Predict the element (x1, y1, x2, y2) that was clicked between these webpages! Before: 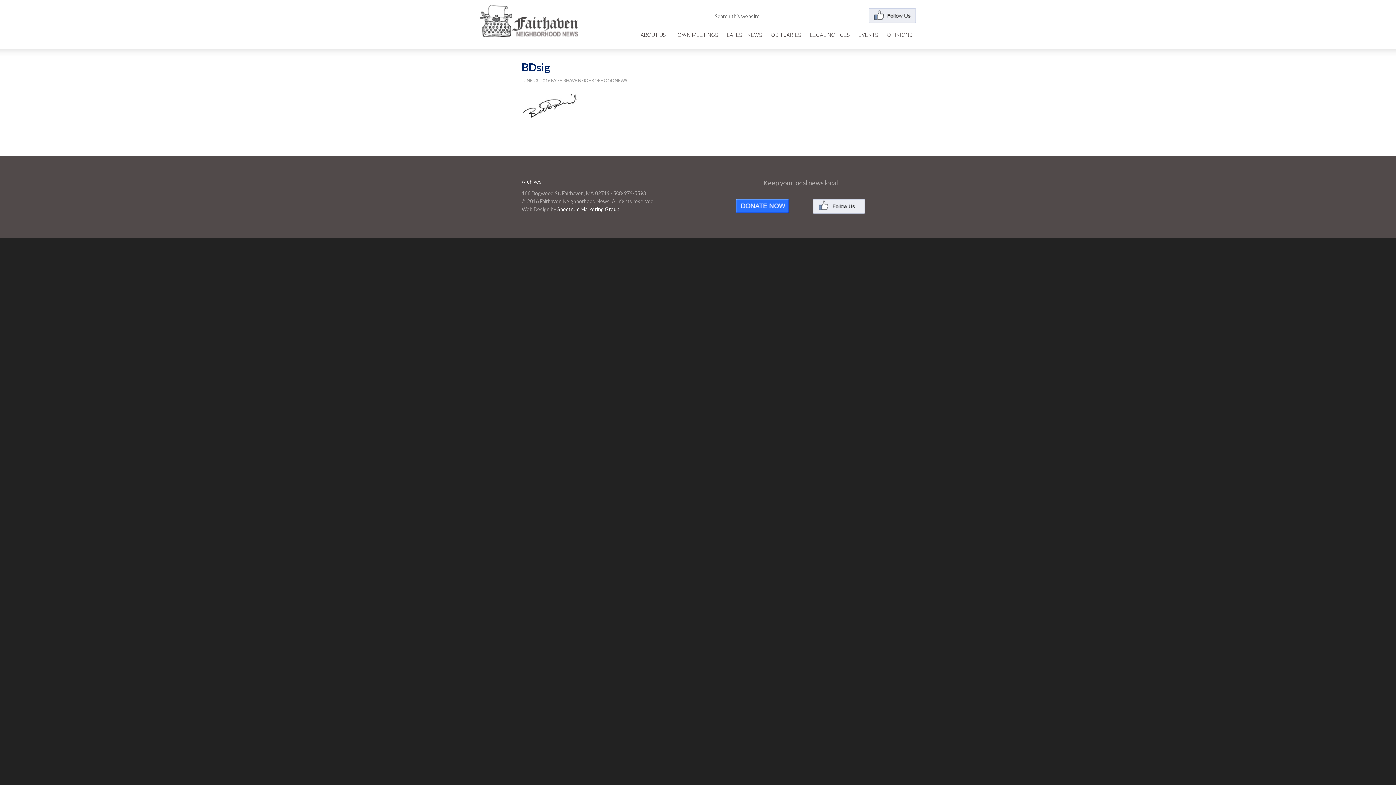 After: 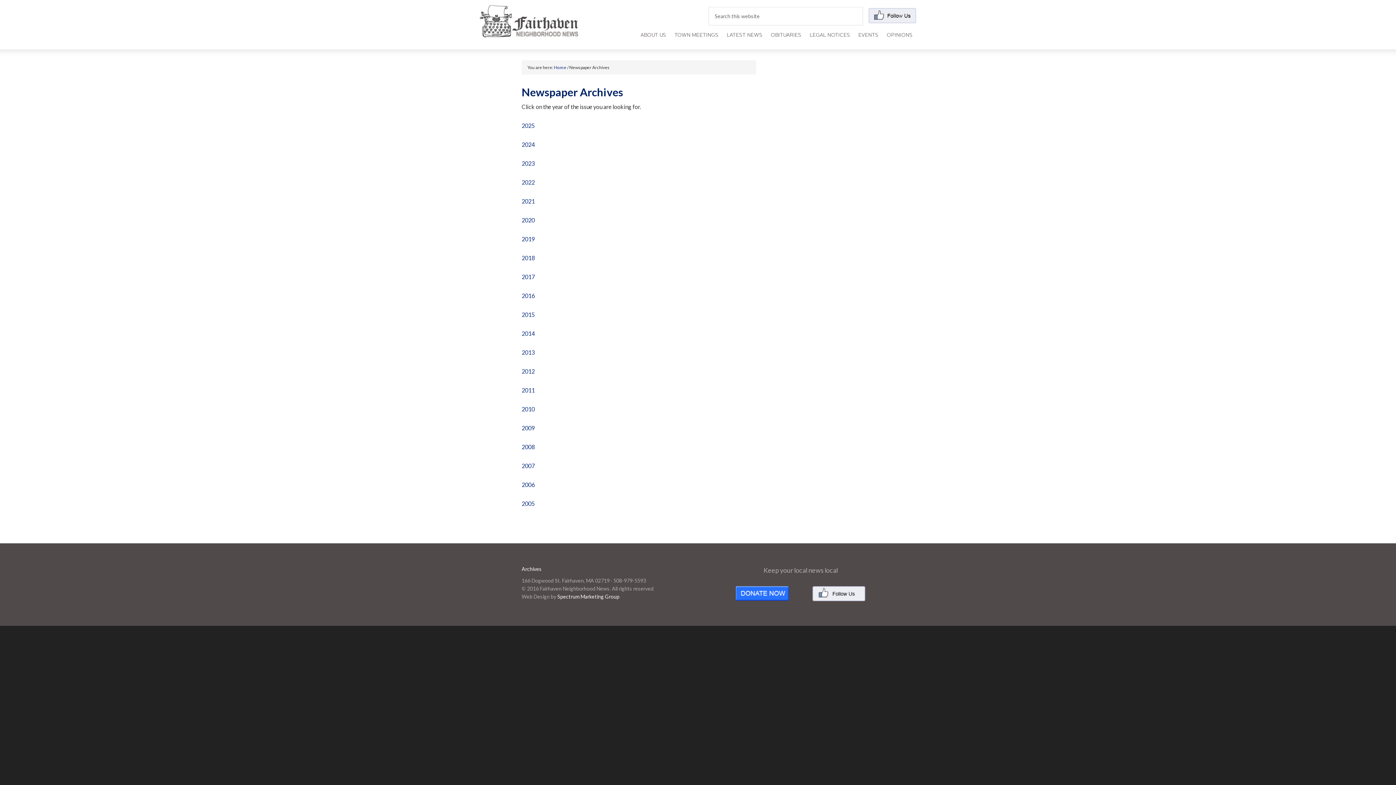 Action: bbox: (521, 178, 541, 184) label: Archives